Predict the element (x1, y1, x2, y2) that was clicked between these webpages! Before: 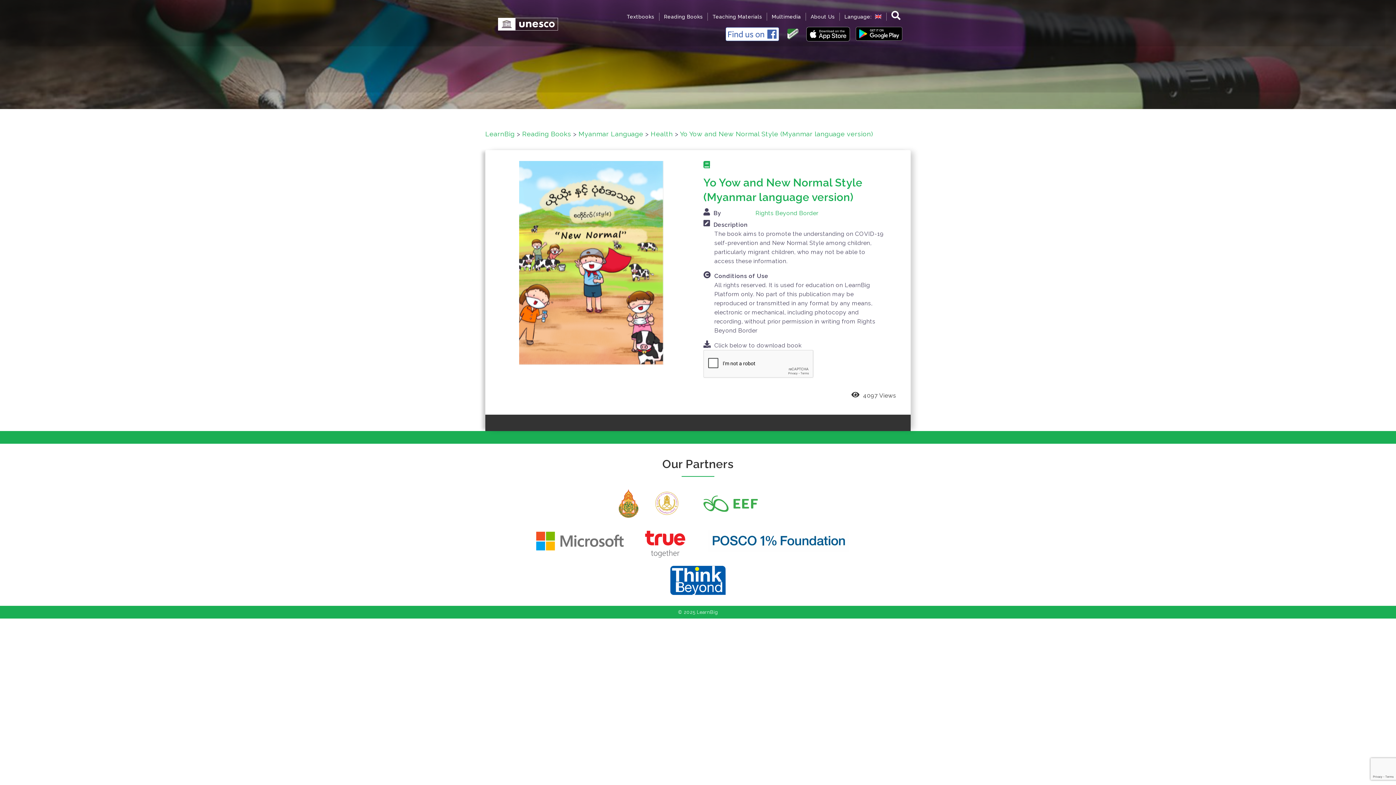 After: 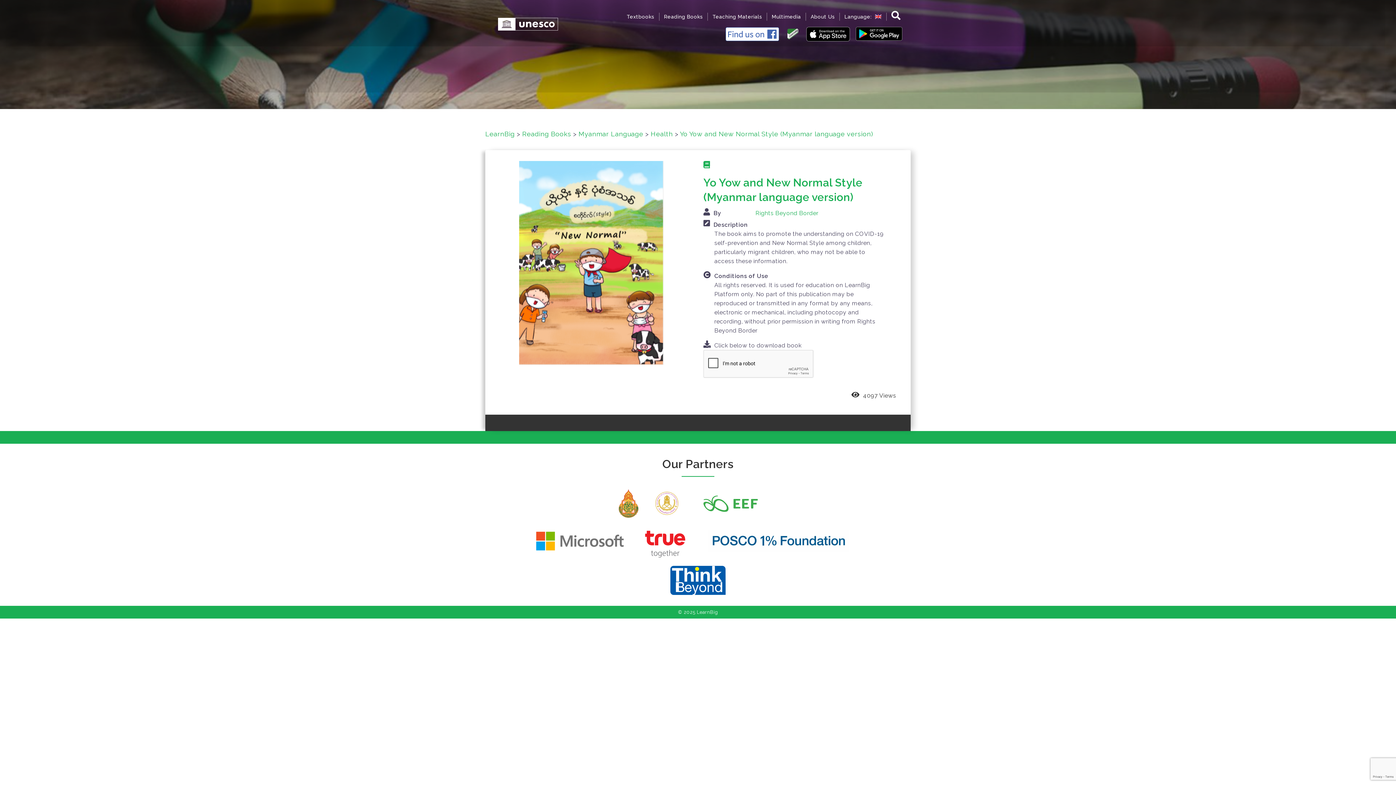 Action: bbox: (536, 523, 624, 559)